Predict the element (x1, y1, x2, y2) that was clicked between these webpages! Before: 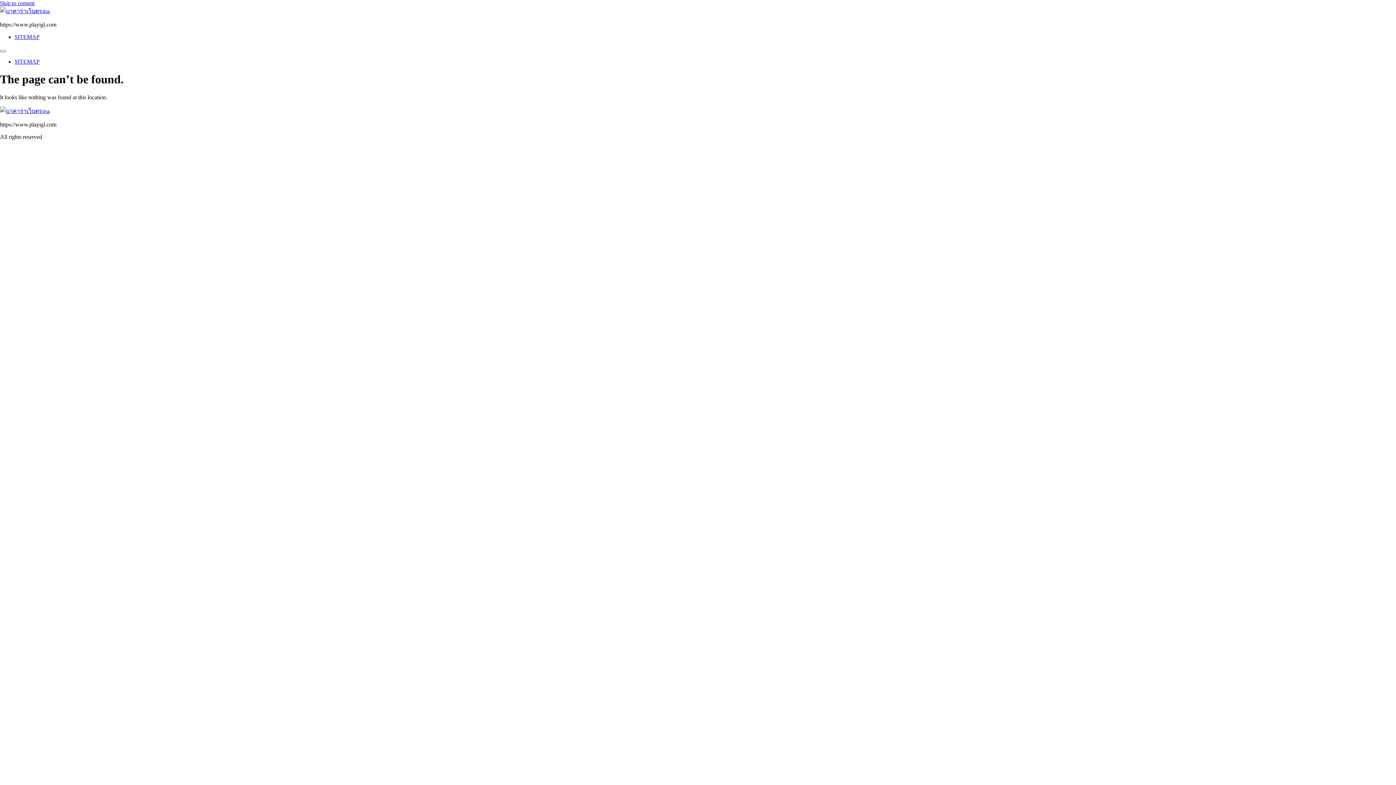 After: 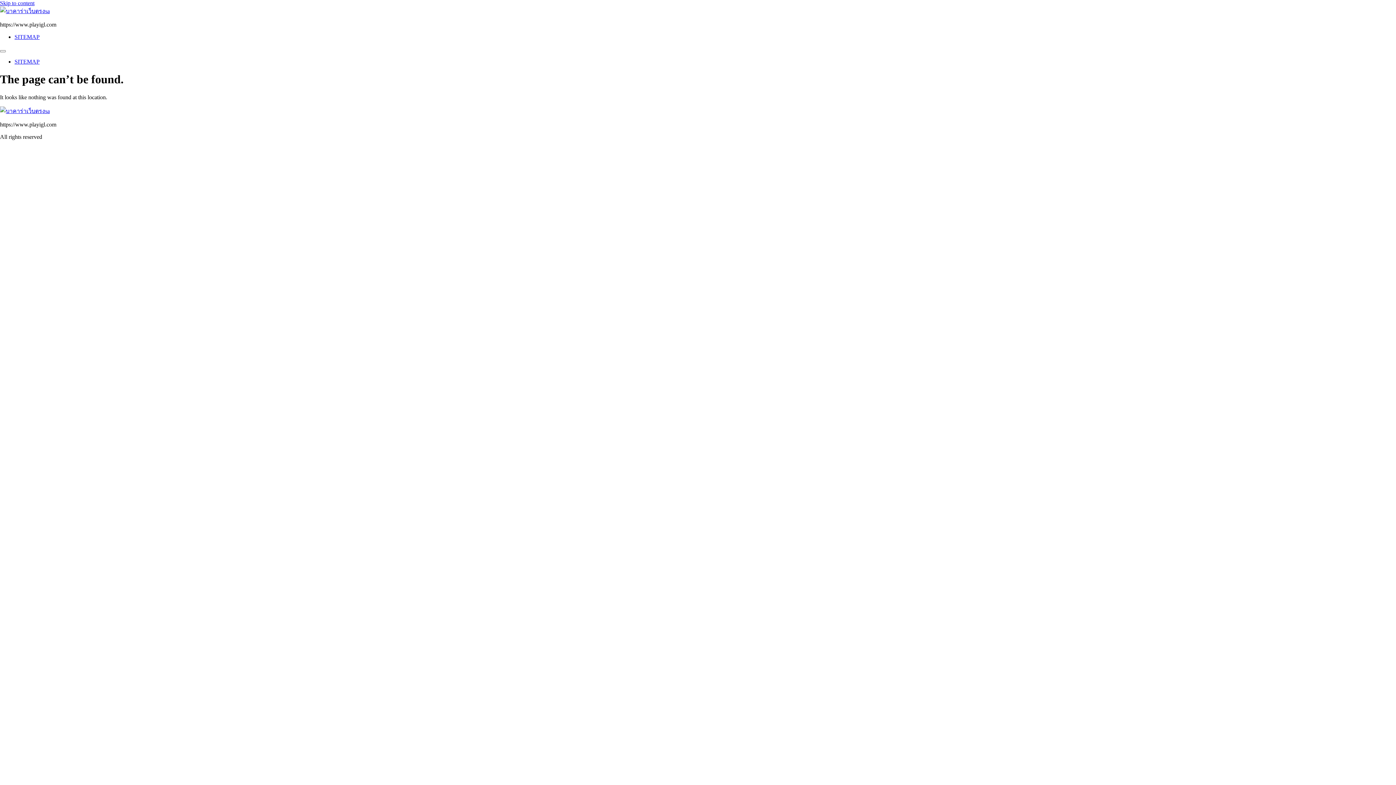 Action: bbox: (0, 0, 34, 6) label: Skip to content